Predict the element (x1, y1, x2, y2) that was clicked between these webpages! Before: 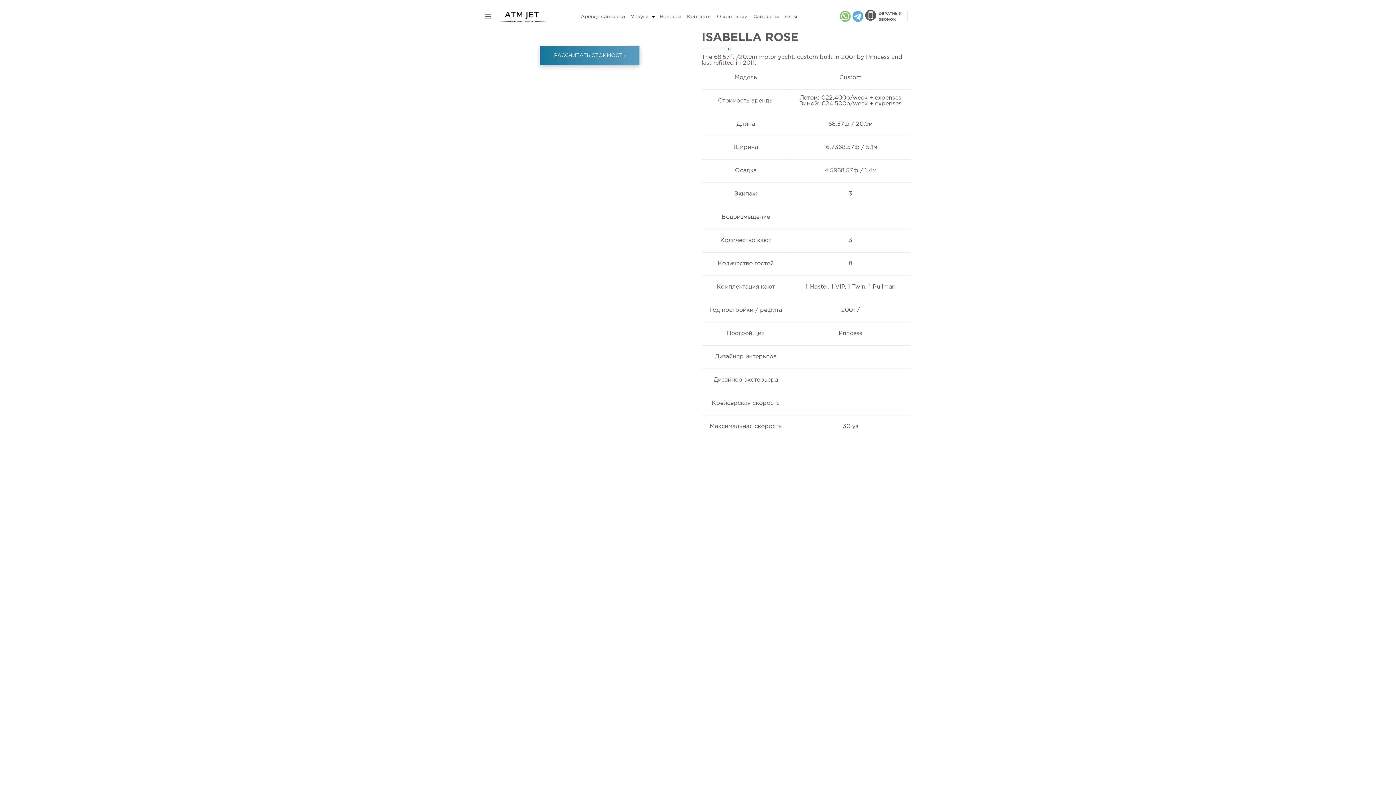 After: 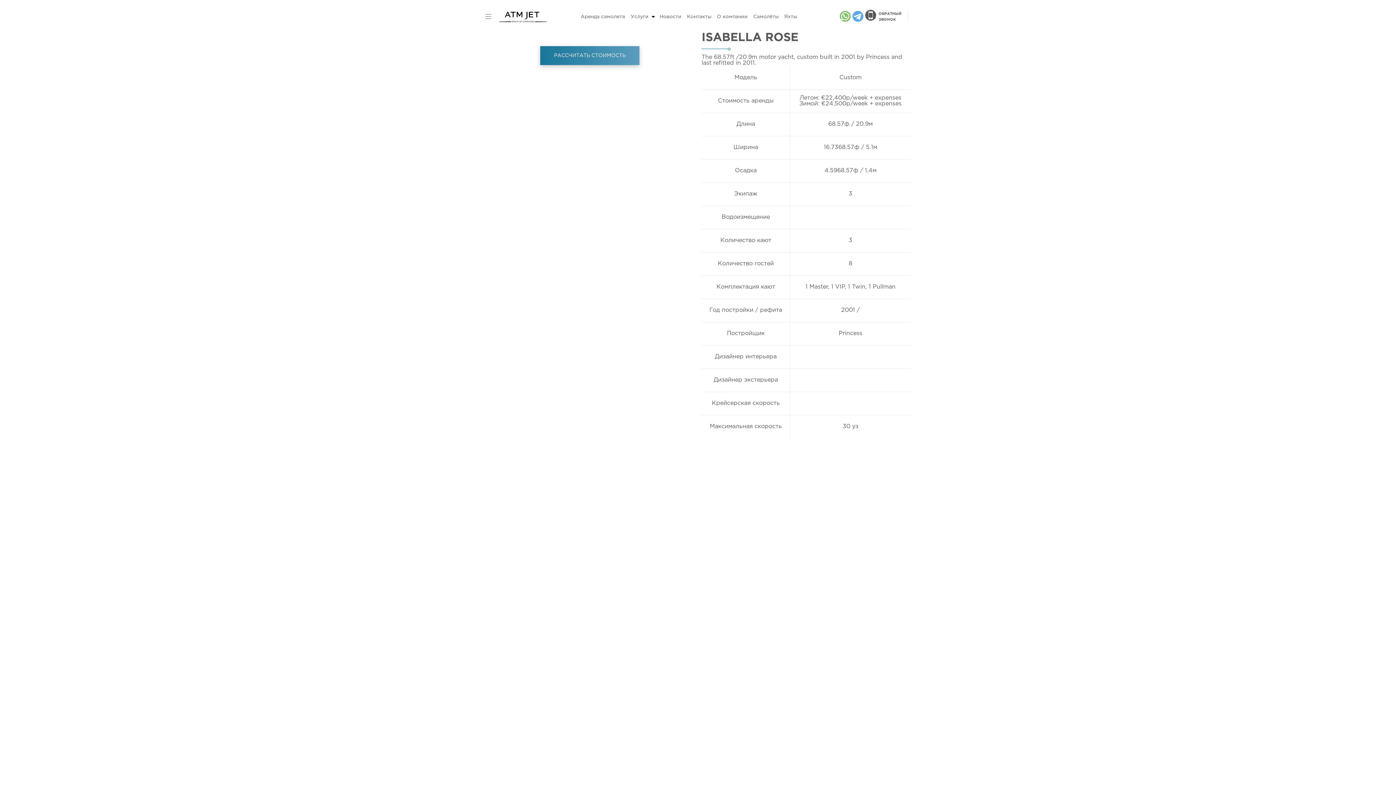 Action: bbox: (840, 10, 850, 21)